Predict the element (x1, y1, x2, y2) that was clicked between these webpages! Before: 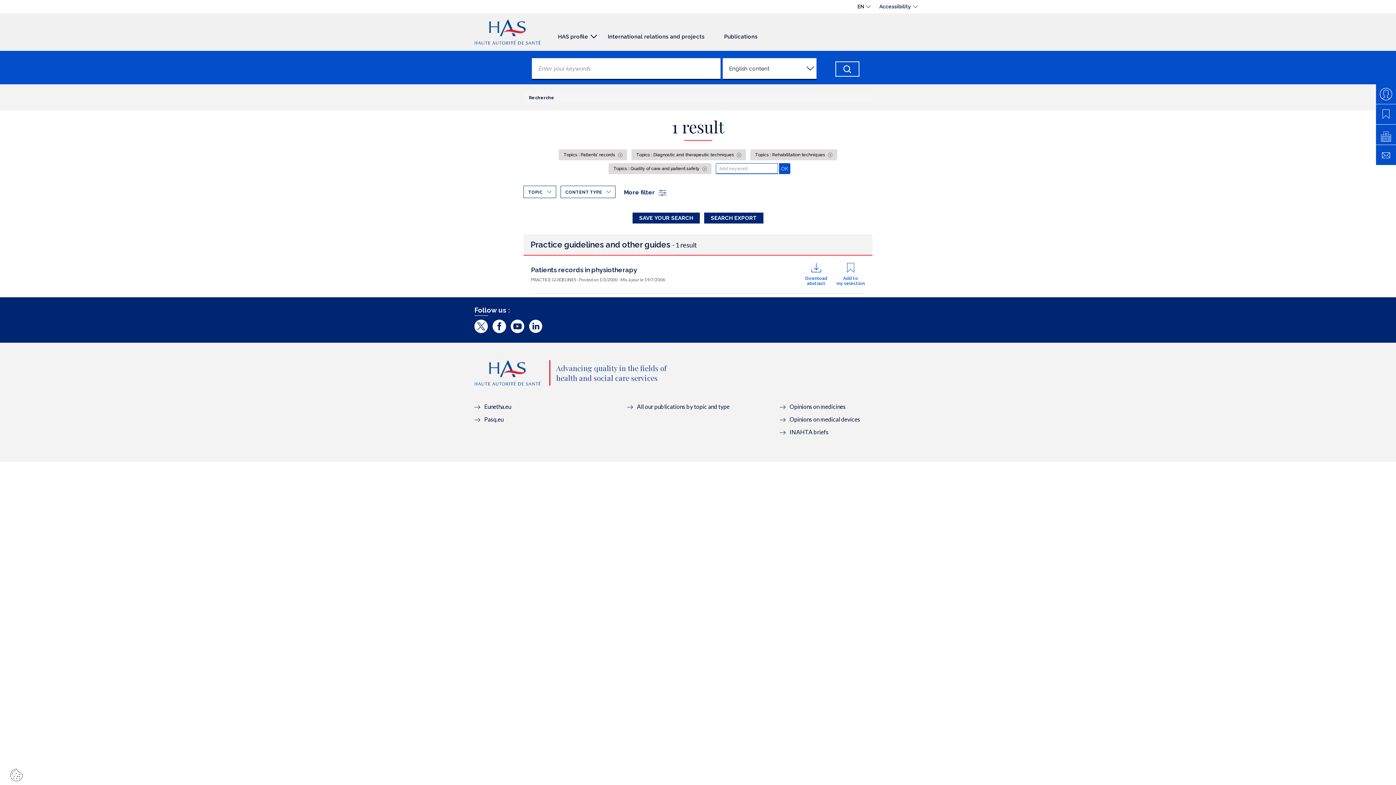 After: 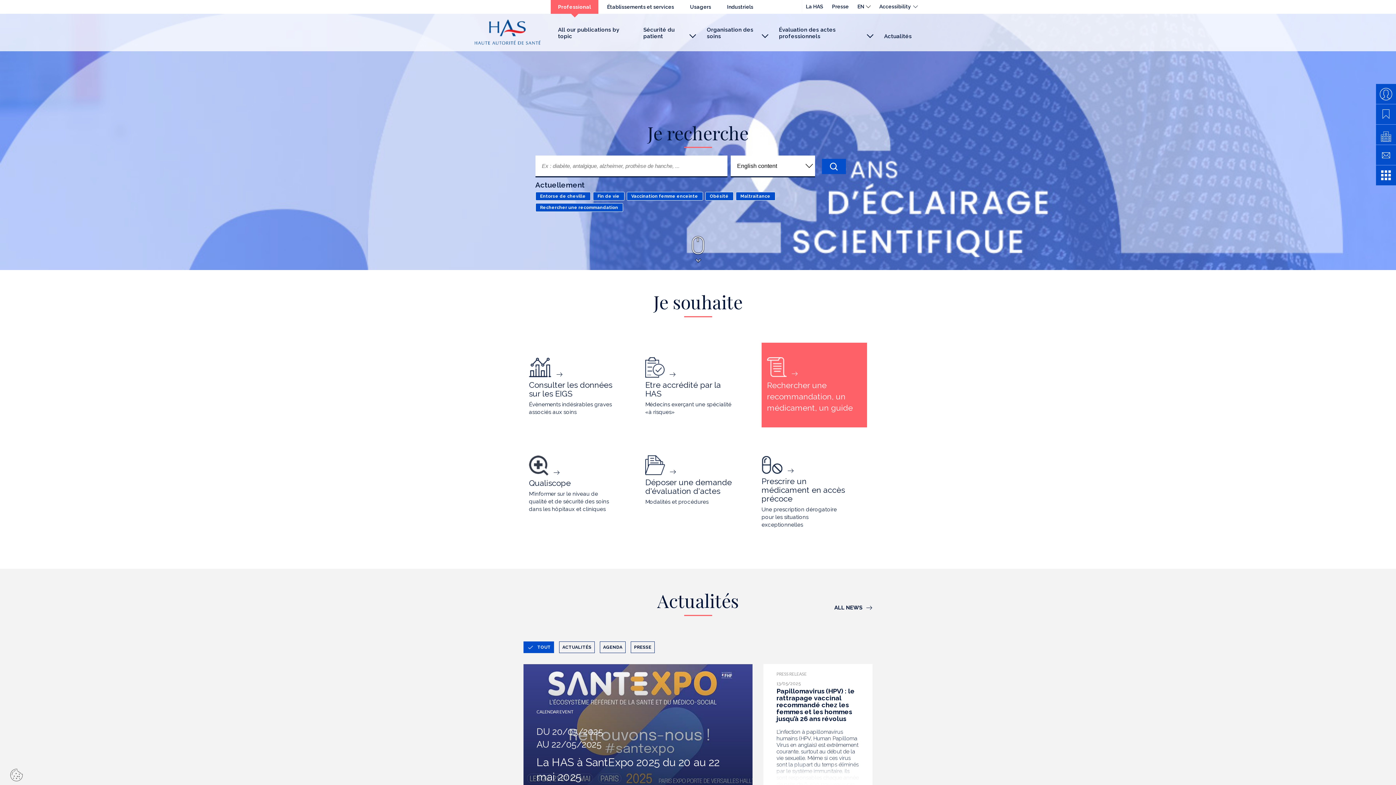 Action: bbox: (474, 360, 540, 385)